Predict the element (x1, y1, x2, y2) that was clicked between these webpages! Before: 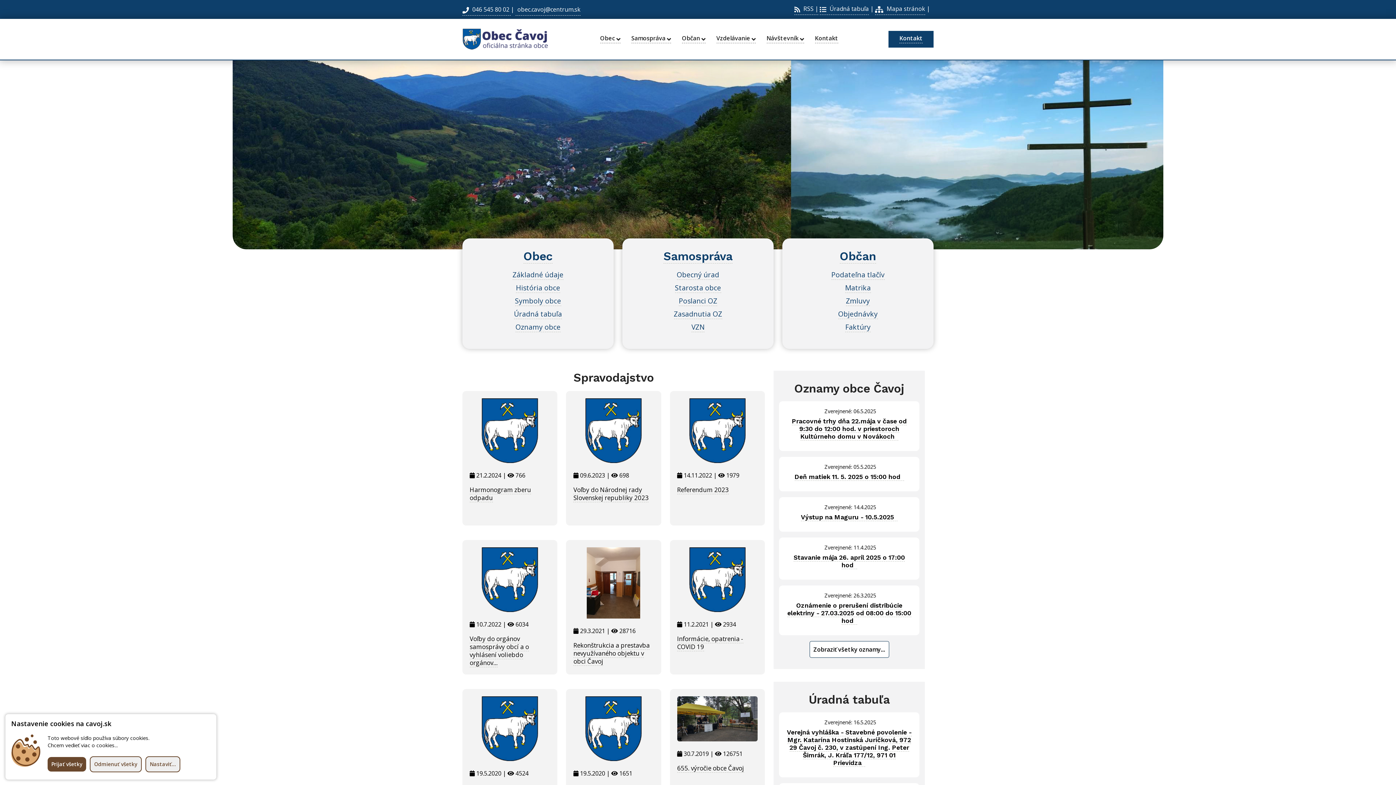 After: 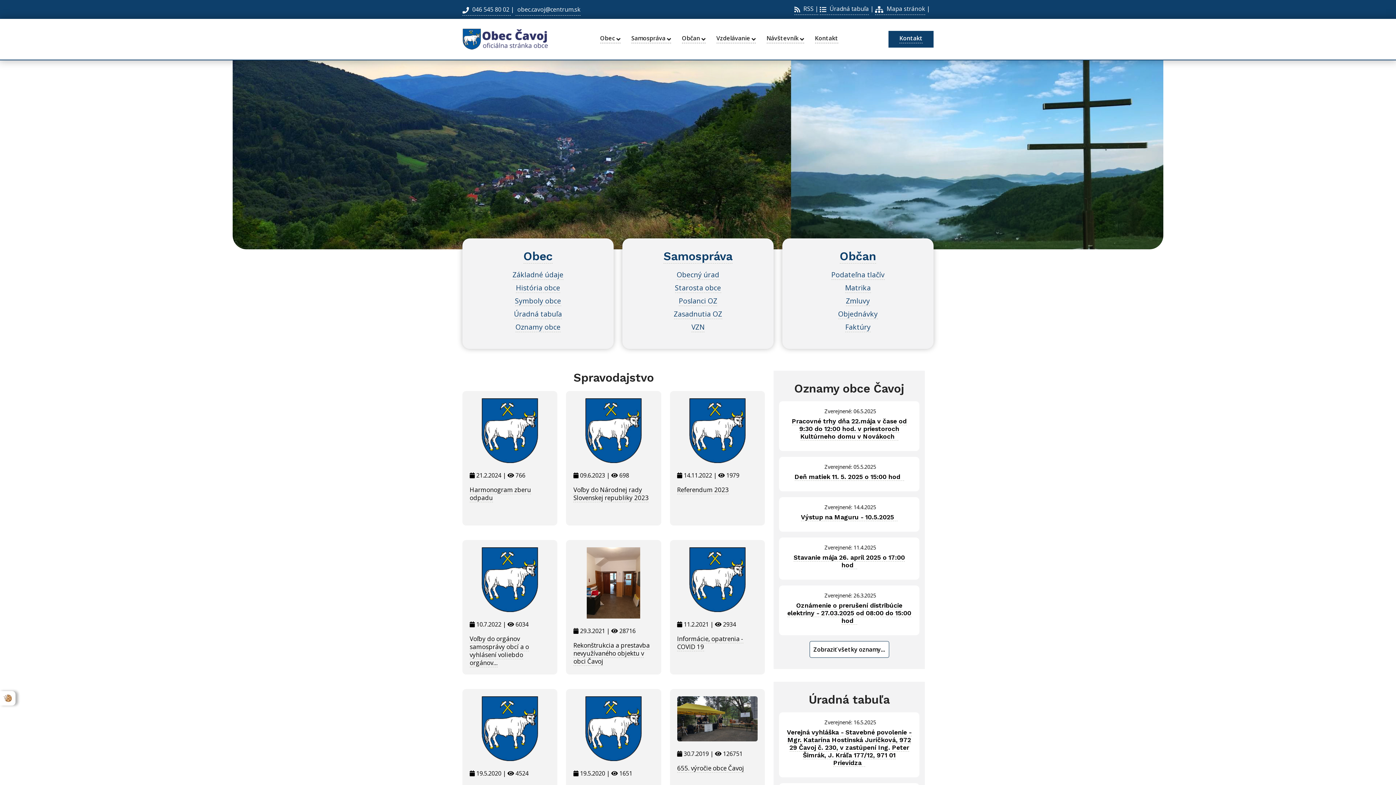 Action: label: Prijať všetky bbox: (47, 757, 86, 772)